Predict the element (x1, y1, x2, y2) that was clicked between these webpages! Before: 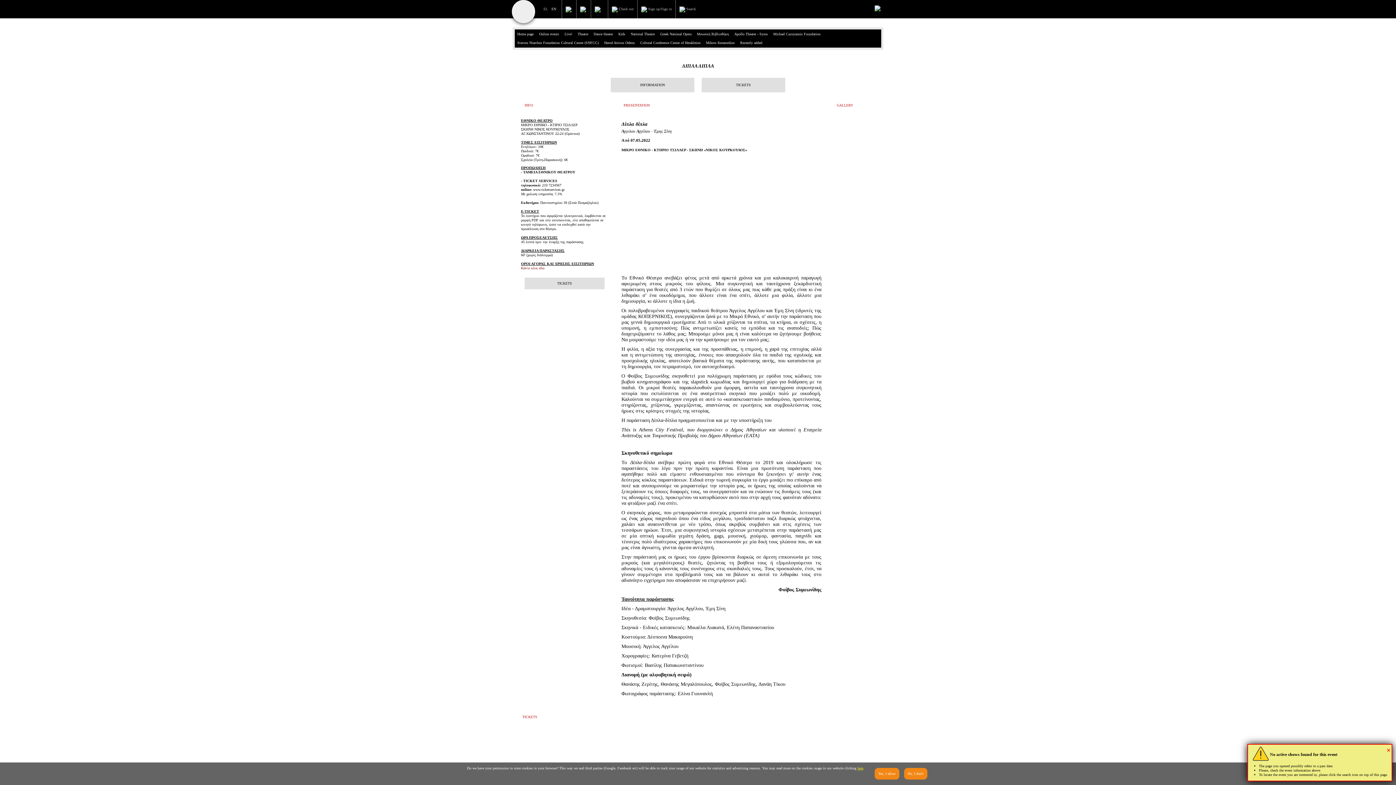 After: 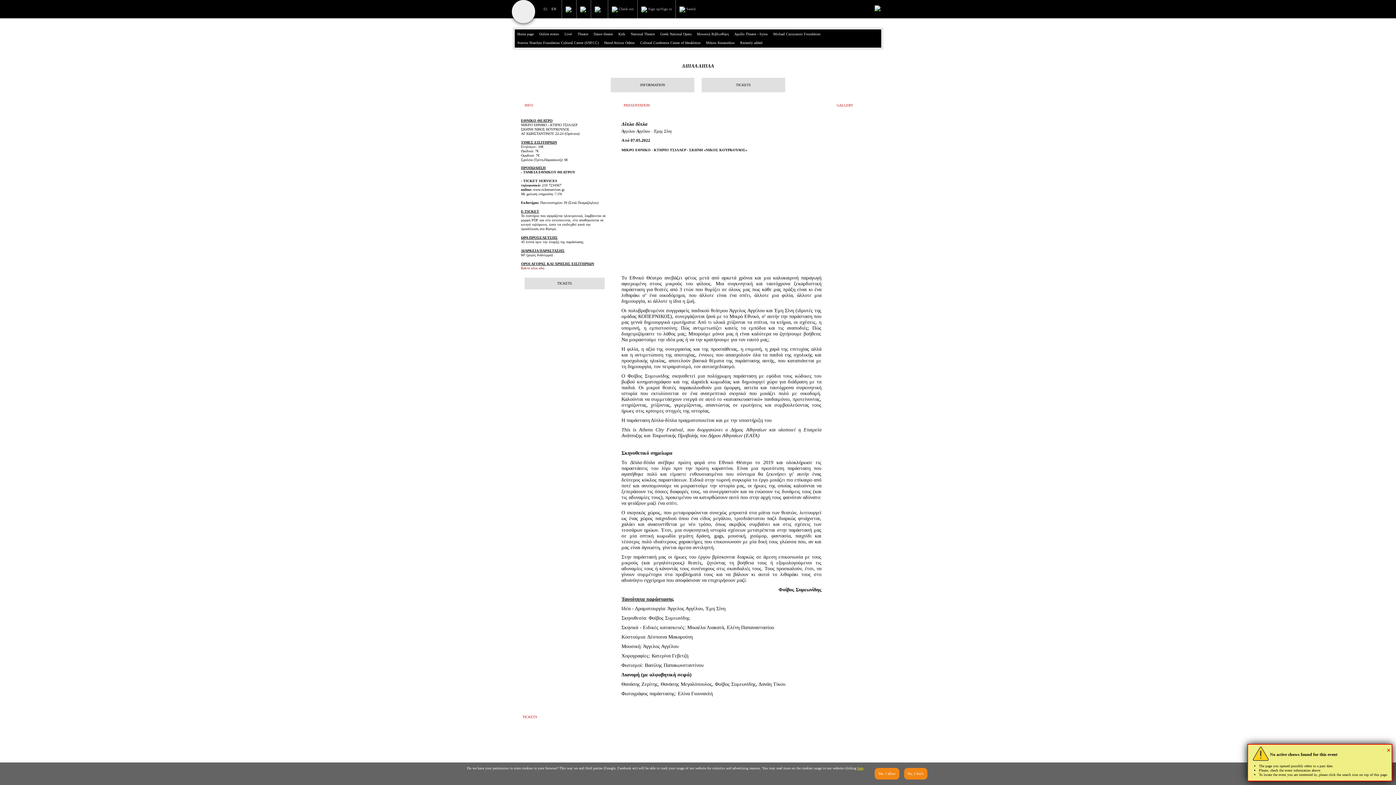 Action: label: EN bbox: (549, 3, 558, 14)